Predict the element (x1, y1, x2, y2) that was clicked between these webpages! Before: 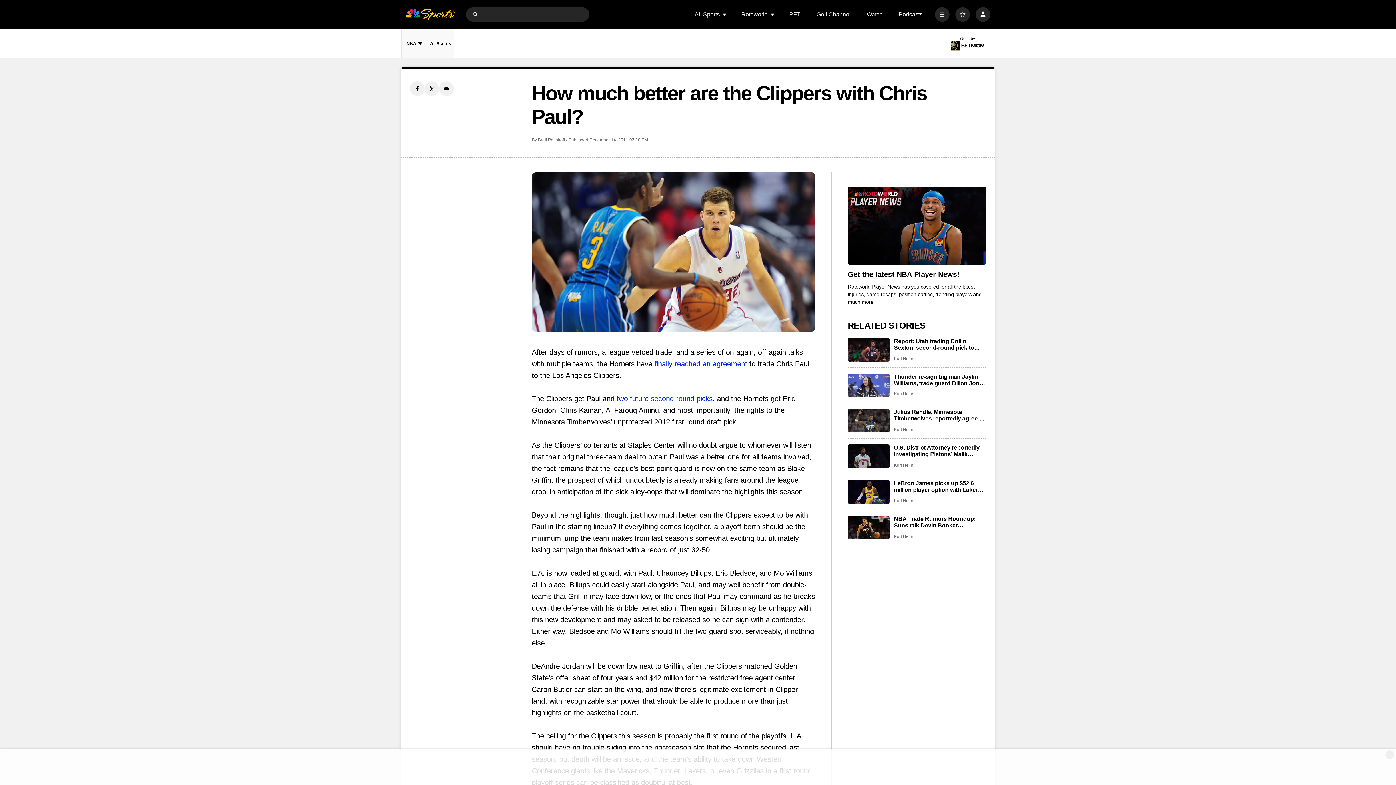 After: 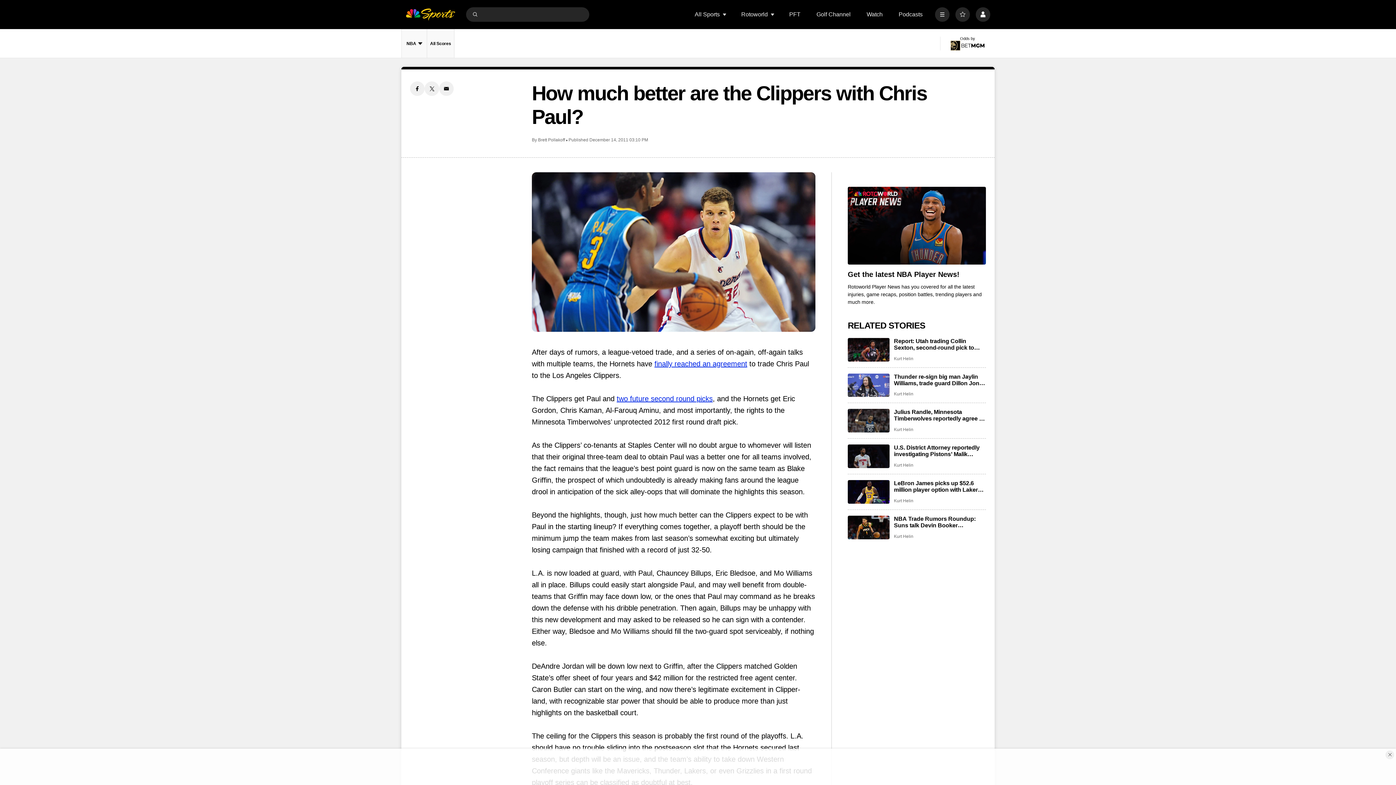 Action: bbox: (410, 81, 424, 96) label: Facebook share